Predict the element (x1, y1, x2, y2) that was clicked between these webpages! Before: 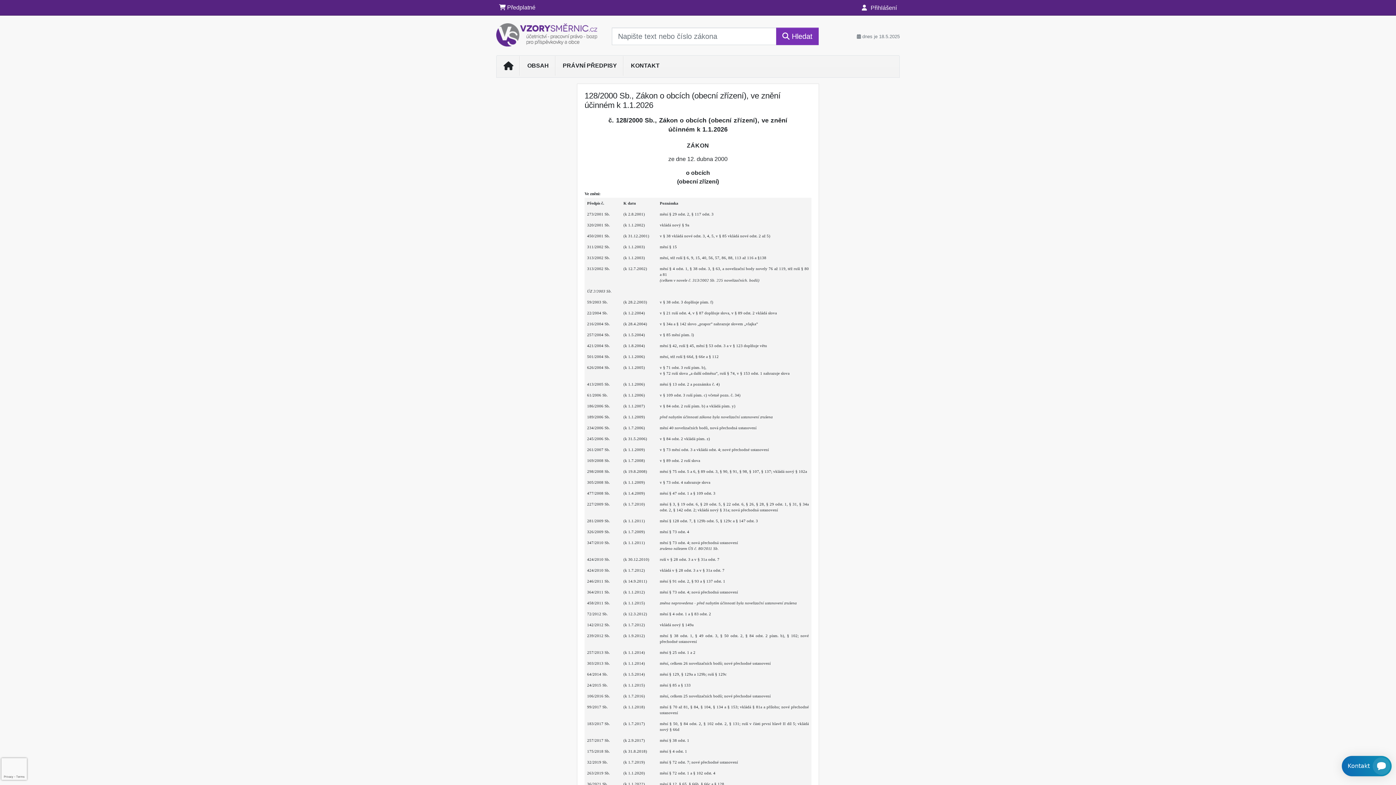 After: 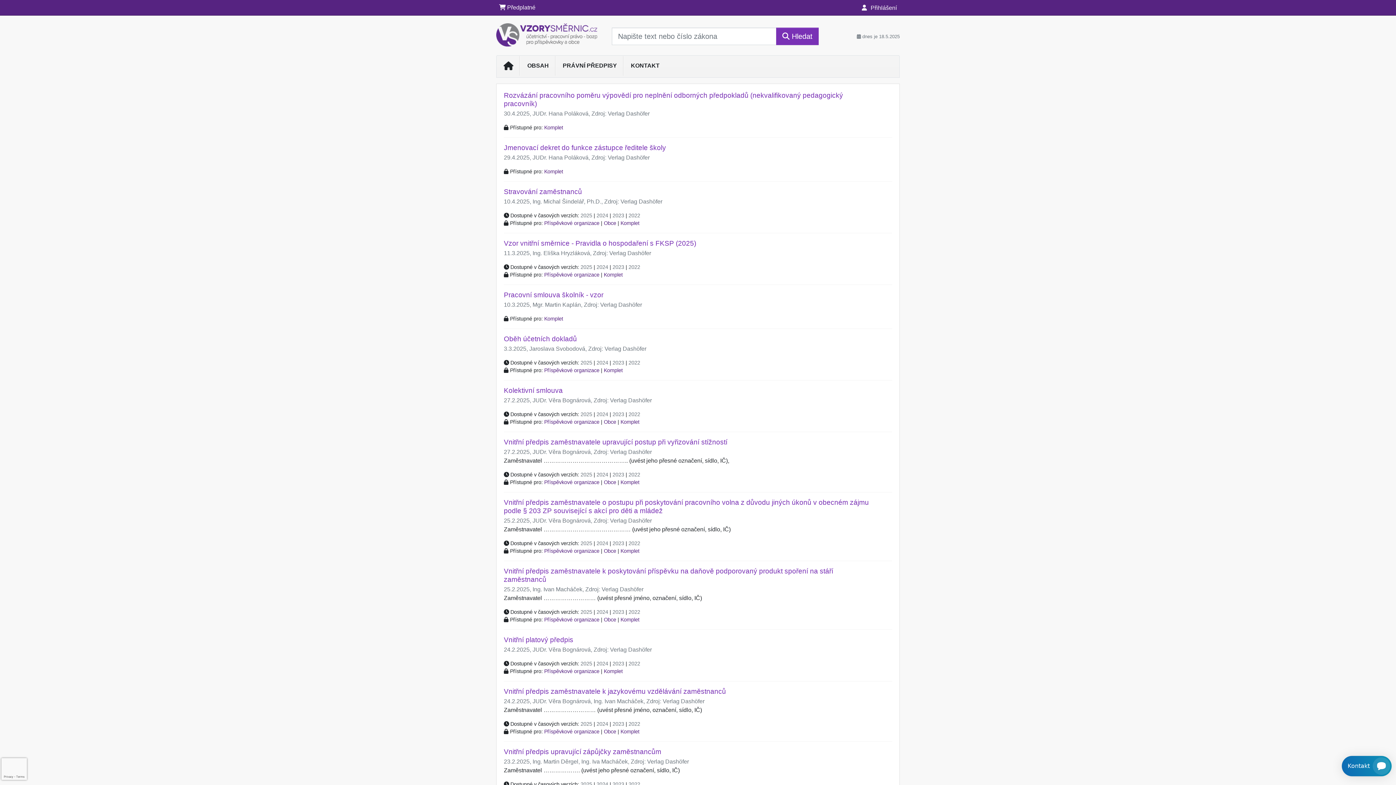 Action: bbox: (555, 58, 624, 73) label: PRÁVNÍ PŘEDPISY